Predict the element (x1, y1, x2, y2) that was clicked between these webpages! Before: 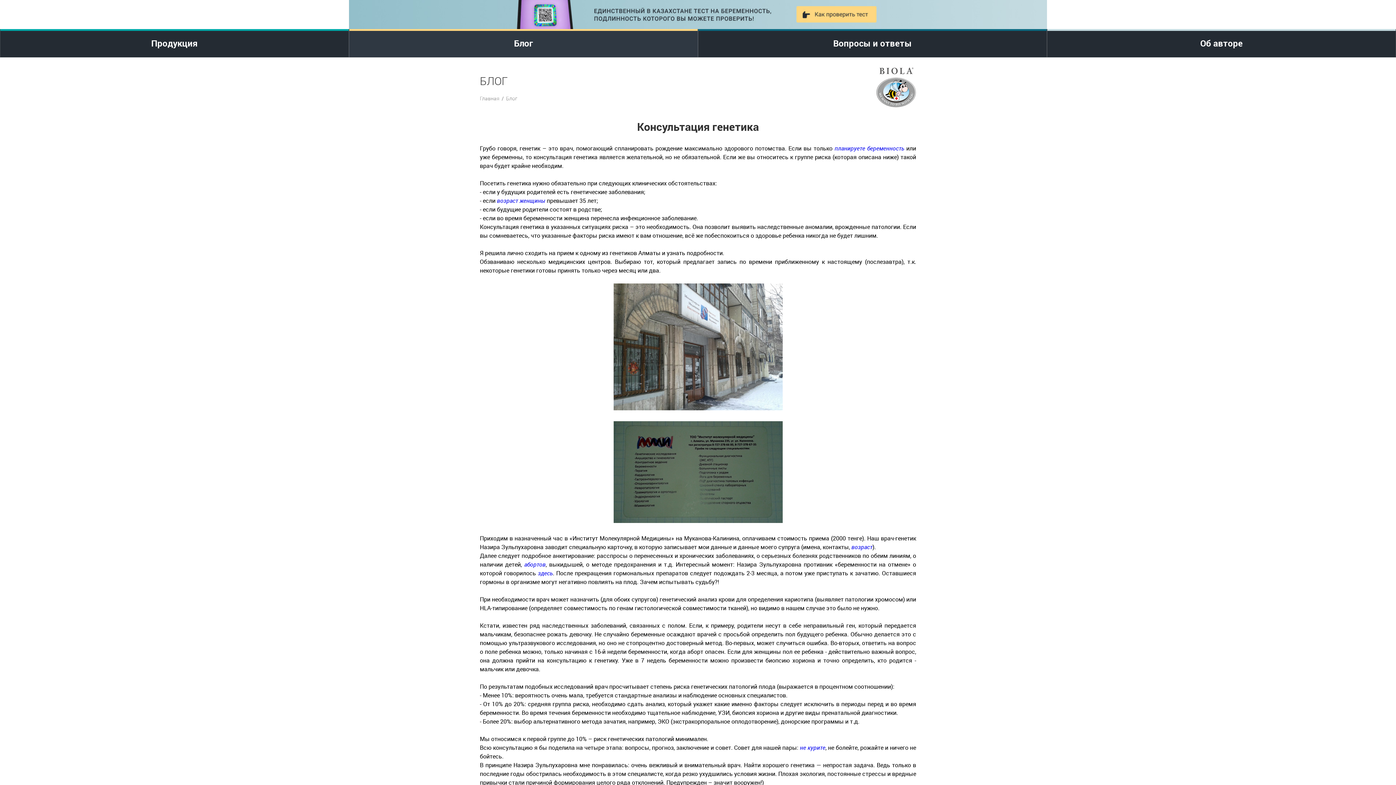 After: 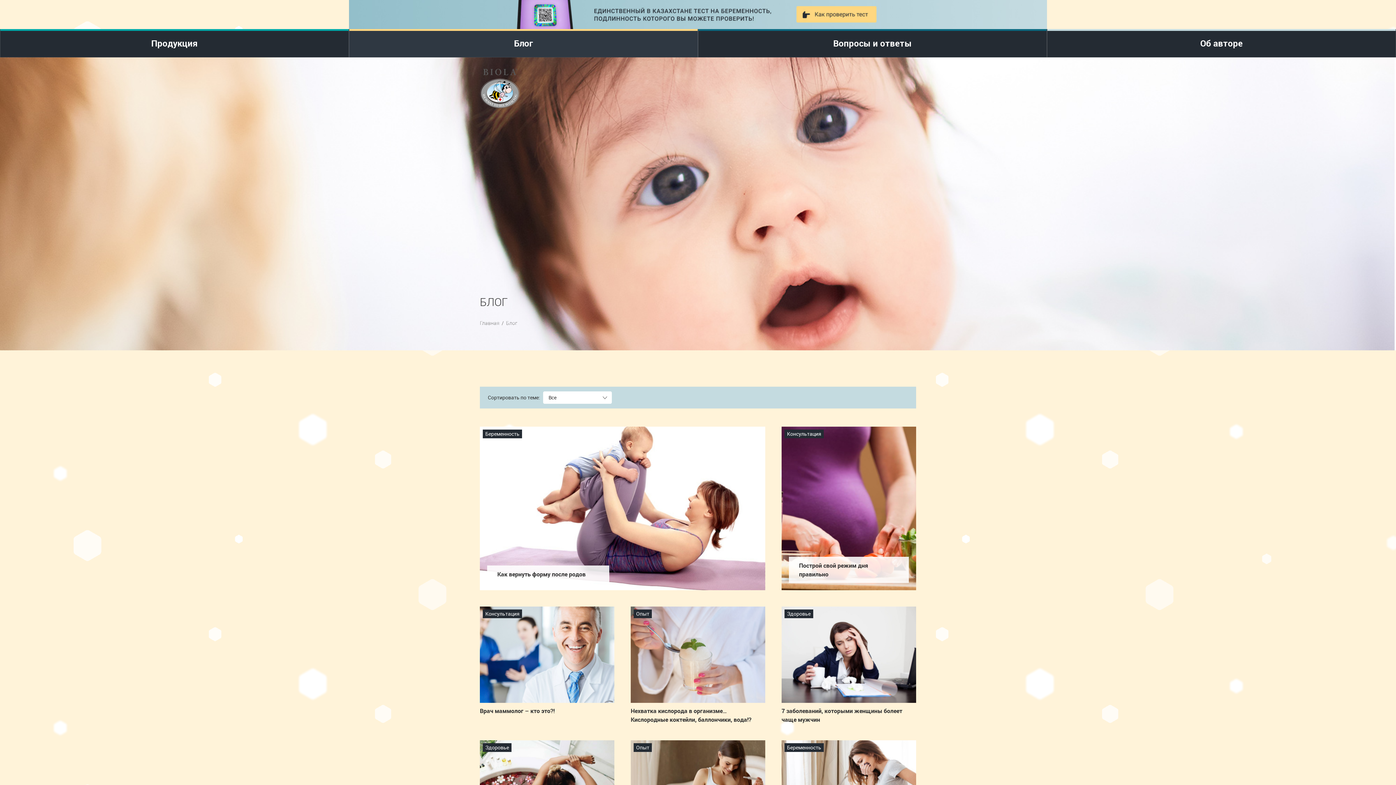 Action: label: Блог bbox: (349, 29, 697, 57)